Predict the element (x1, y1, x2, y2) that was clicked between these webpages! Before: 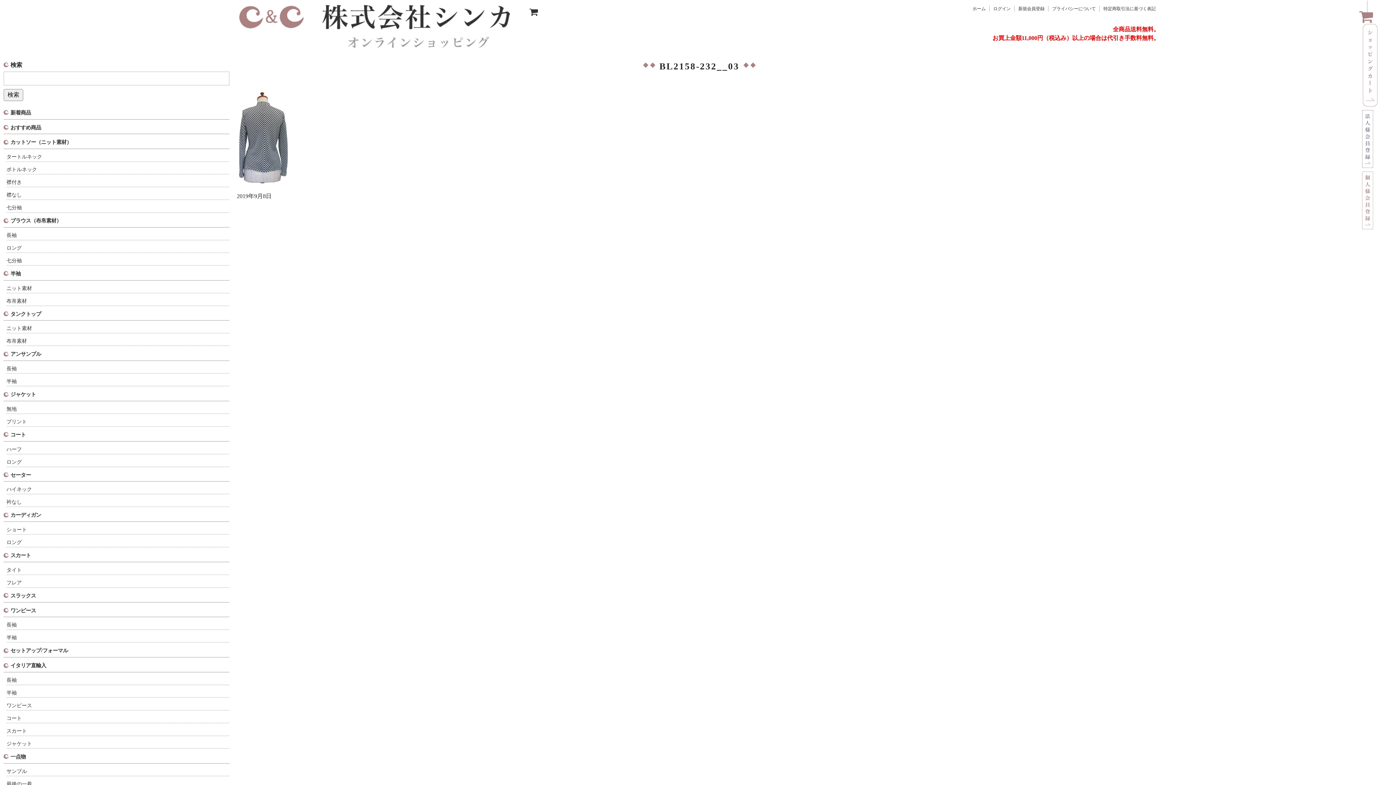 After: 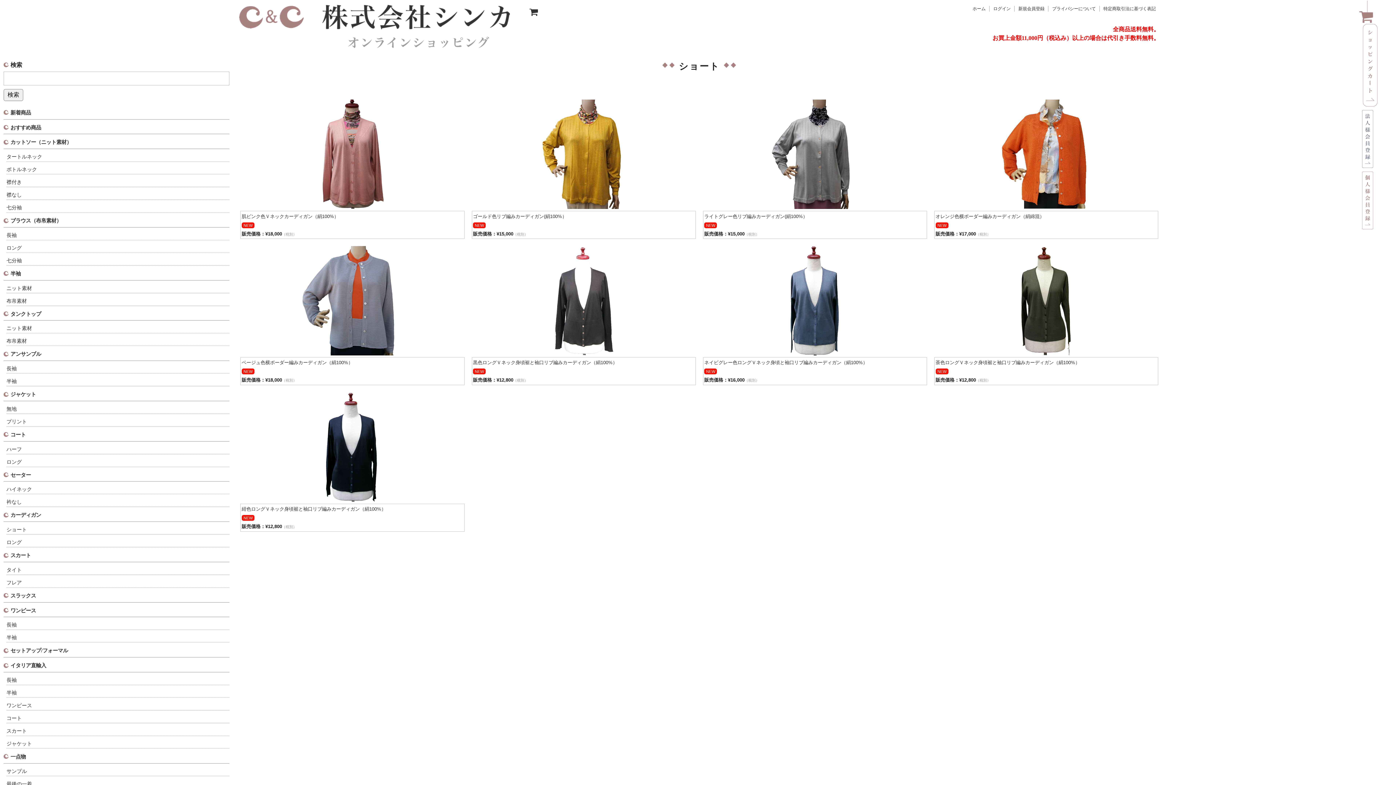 Action: label: ショート bbox: (6, 525, 229, 534)